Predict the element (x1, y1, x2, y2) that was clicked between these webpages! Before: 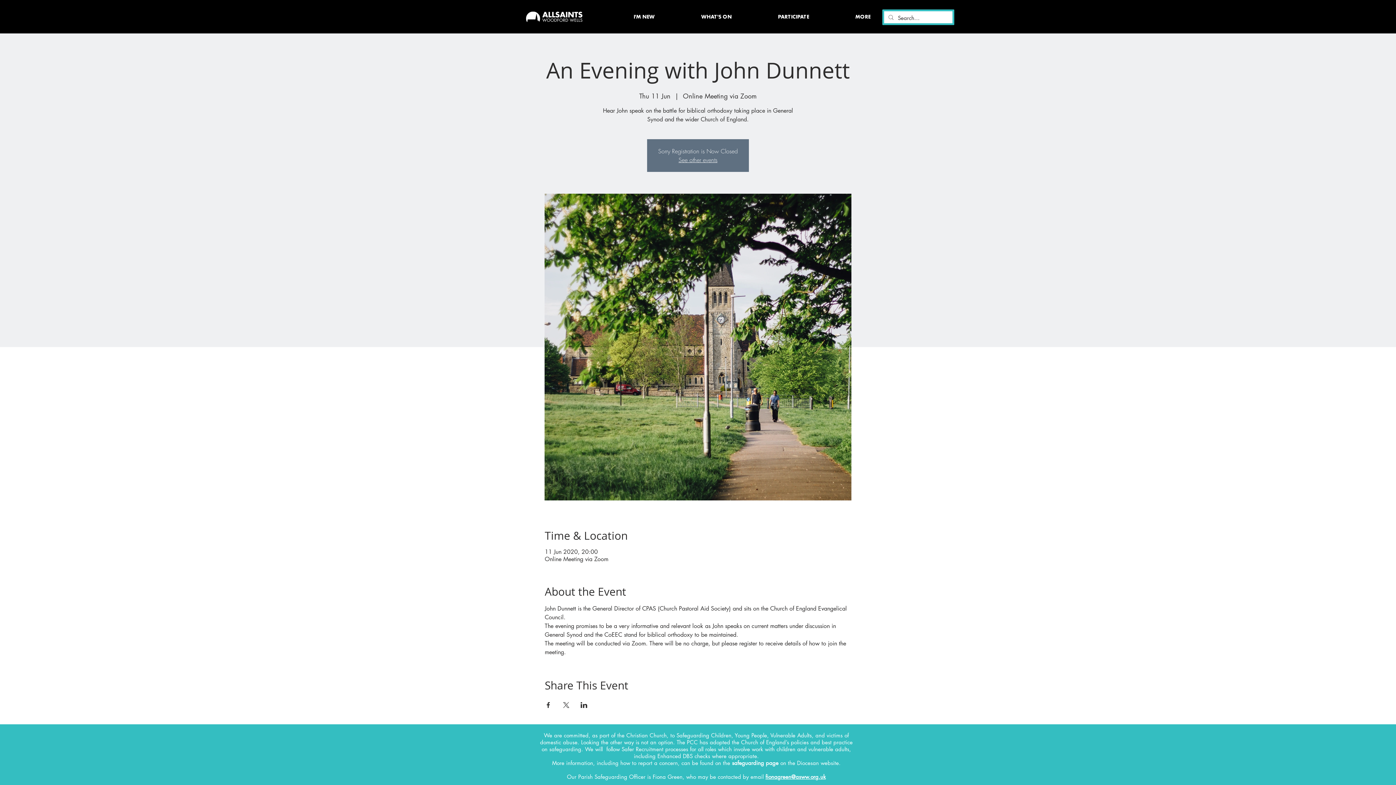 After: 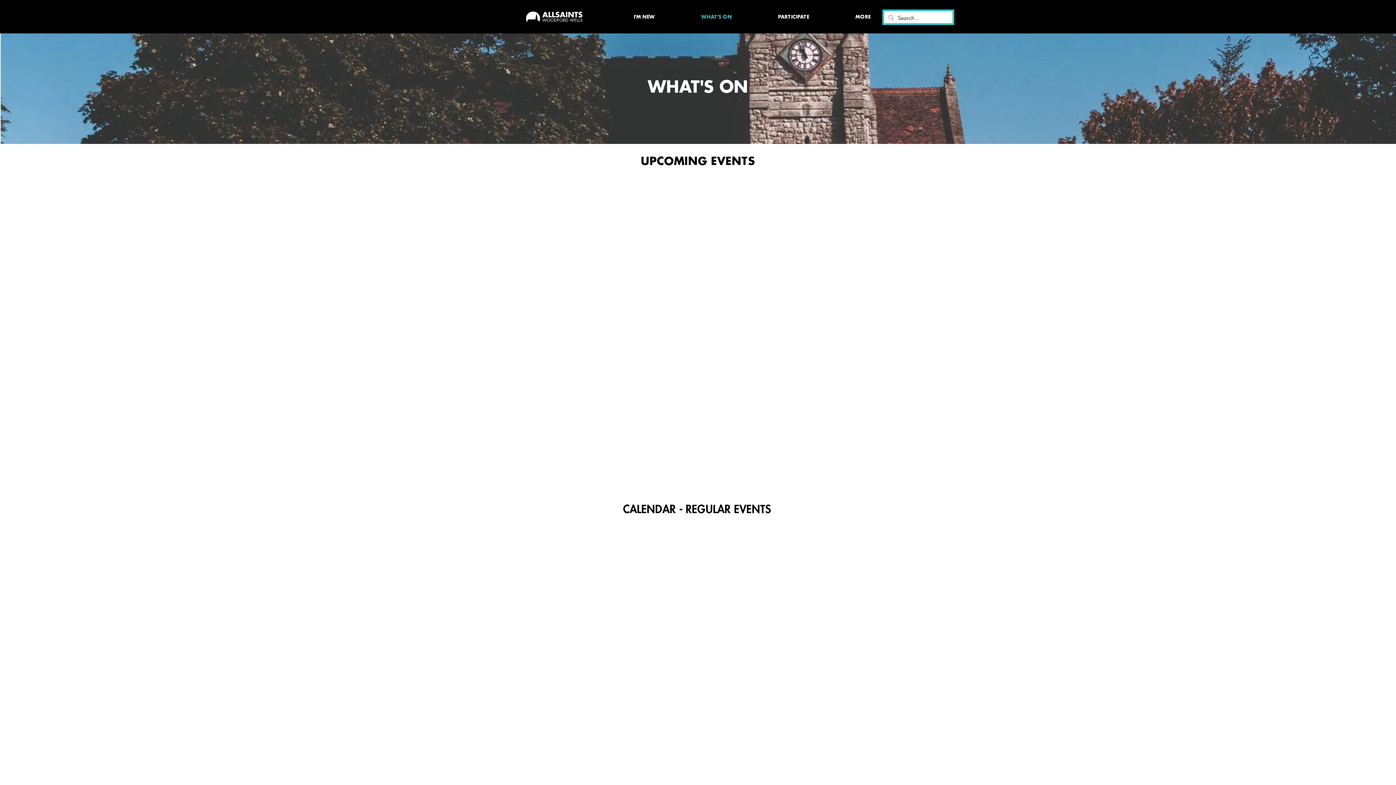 Action: bbox: (660, 11, 737, 22) label: WHAT'S ON